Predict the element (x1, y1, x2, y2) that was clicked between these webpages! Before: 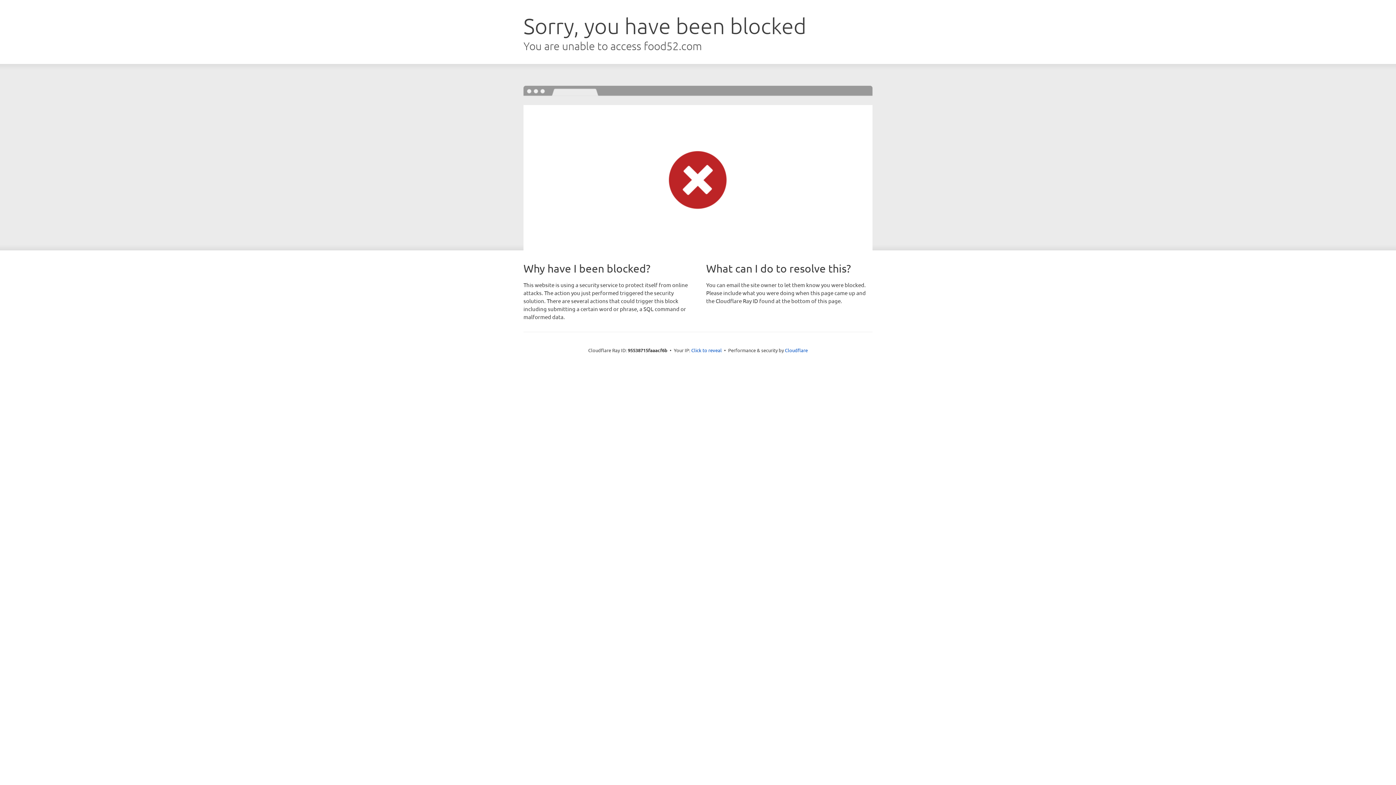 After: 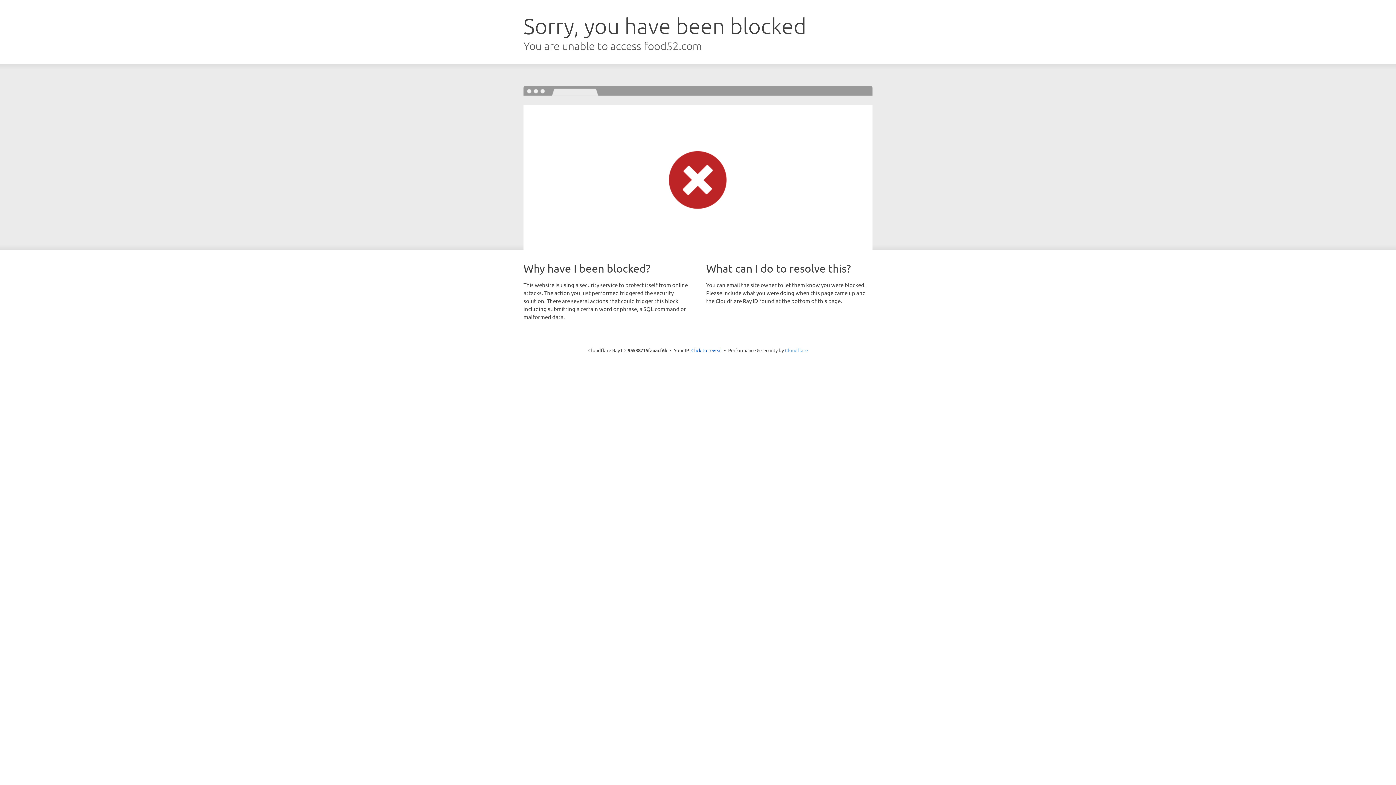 Action: bbox: (785, 347, 808, 353) label: Cloudflare